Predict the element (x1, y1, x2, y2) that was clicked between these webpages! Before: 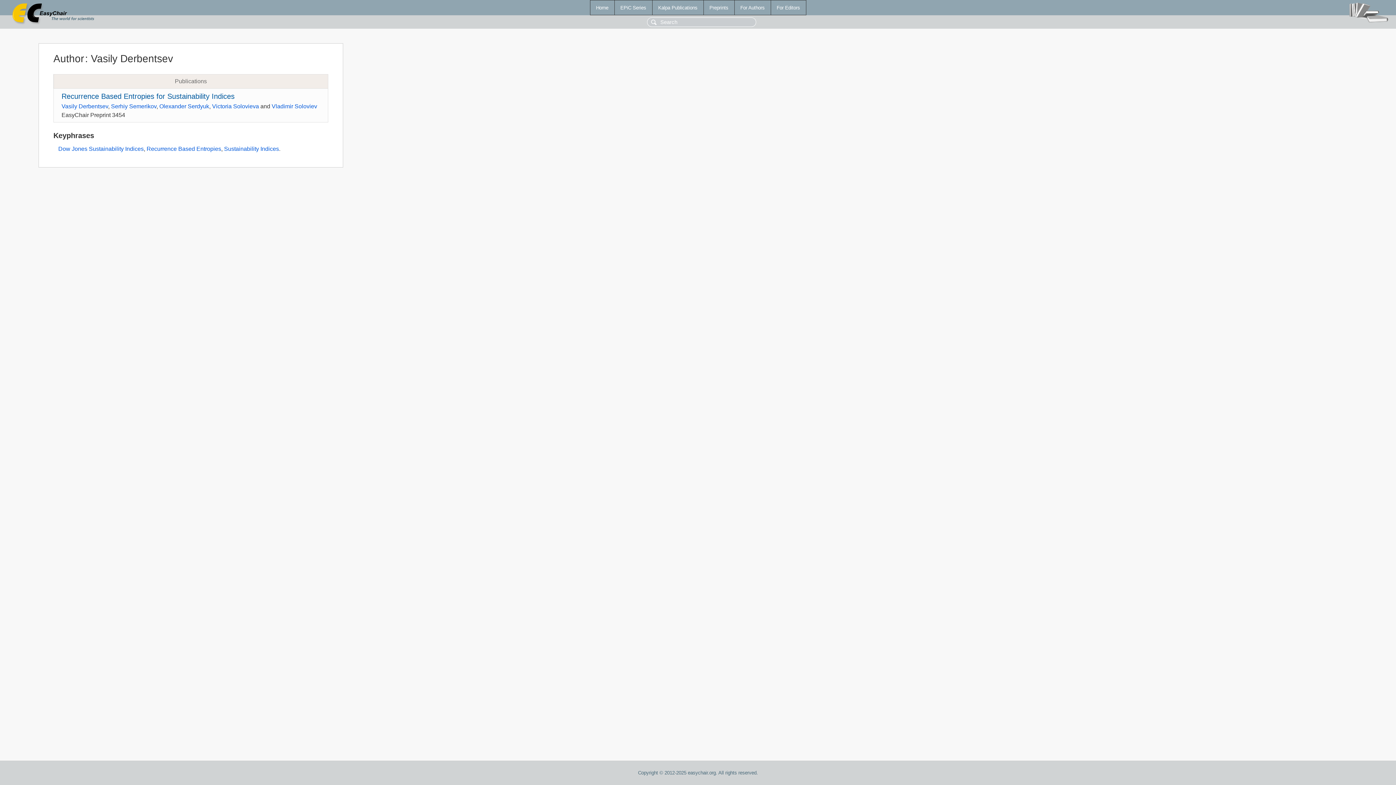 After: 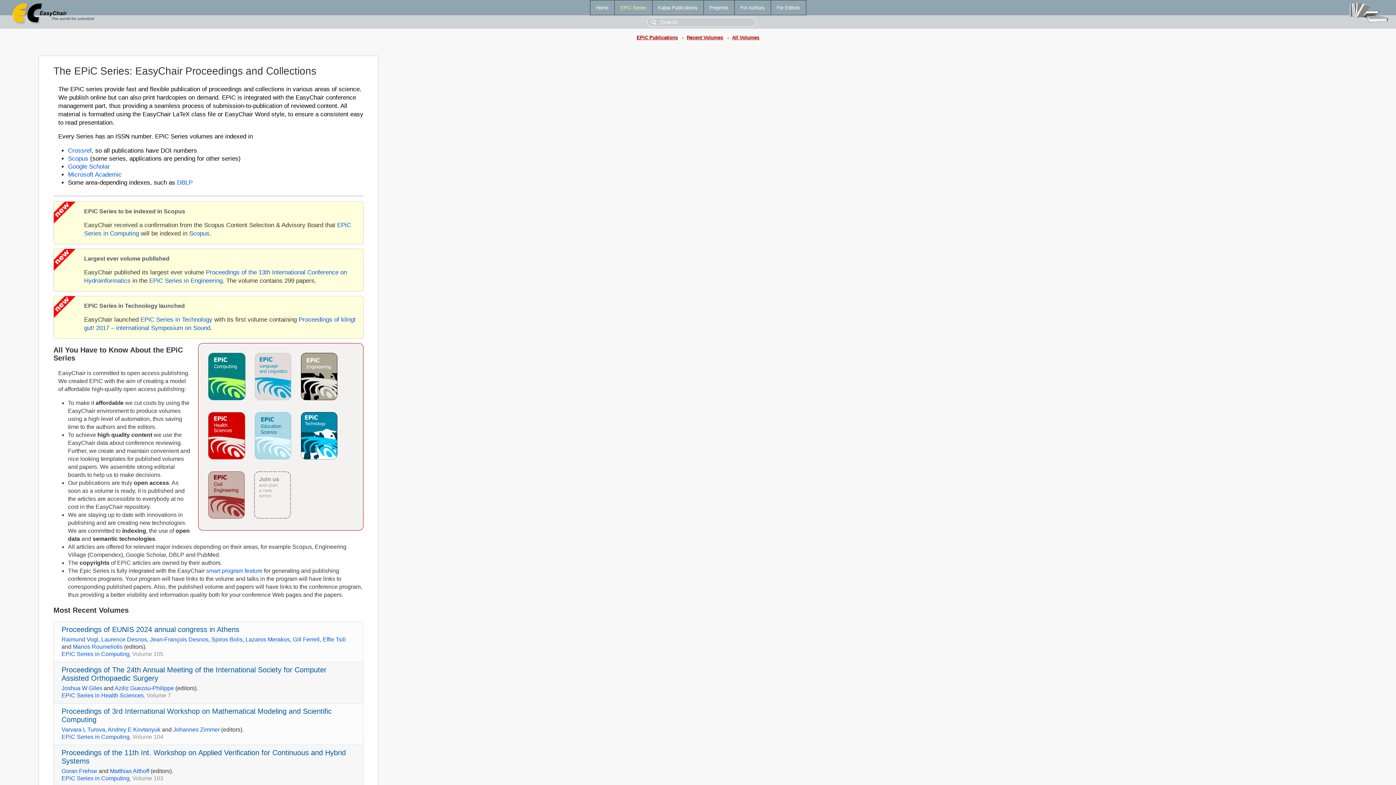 Action: bbox: (614, 0, 652, 14) label: EPiC Series